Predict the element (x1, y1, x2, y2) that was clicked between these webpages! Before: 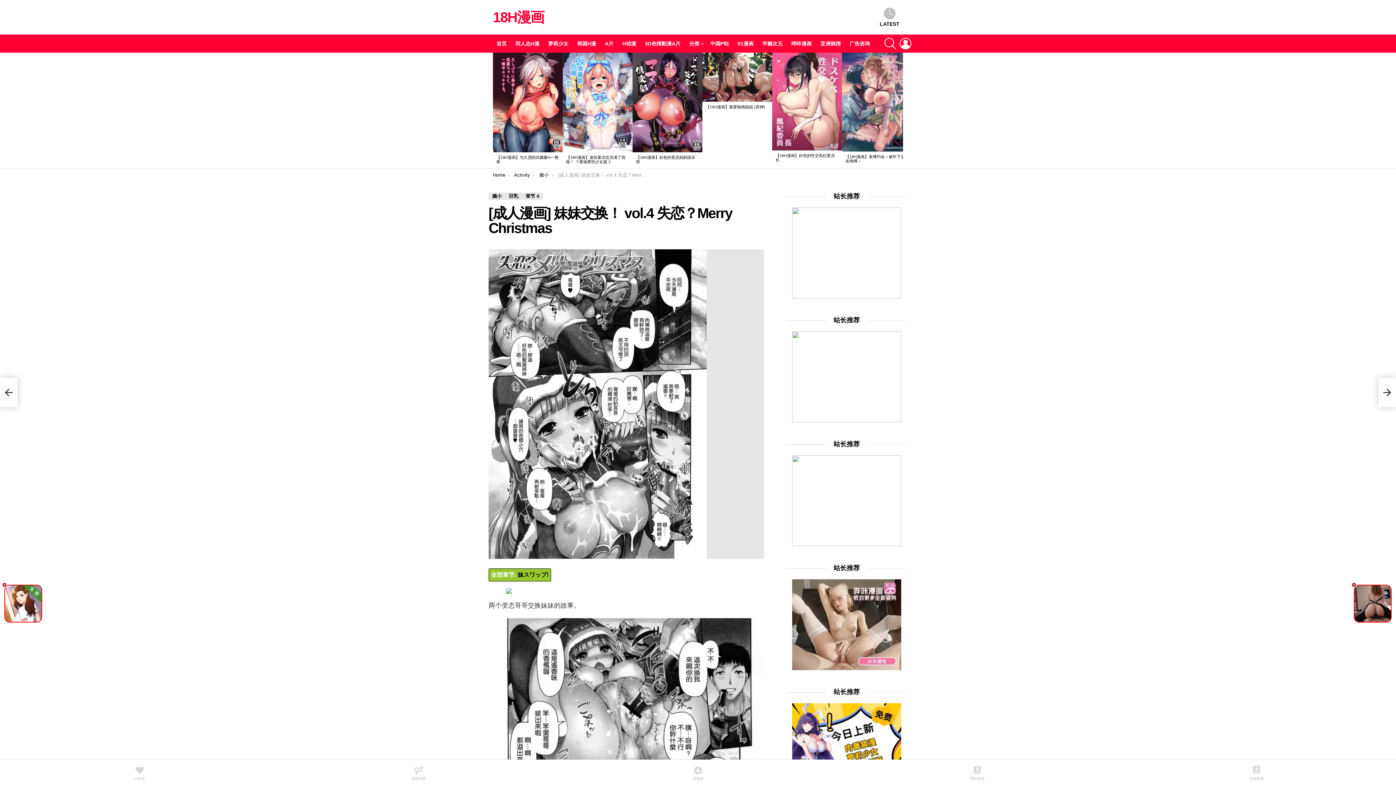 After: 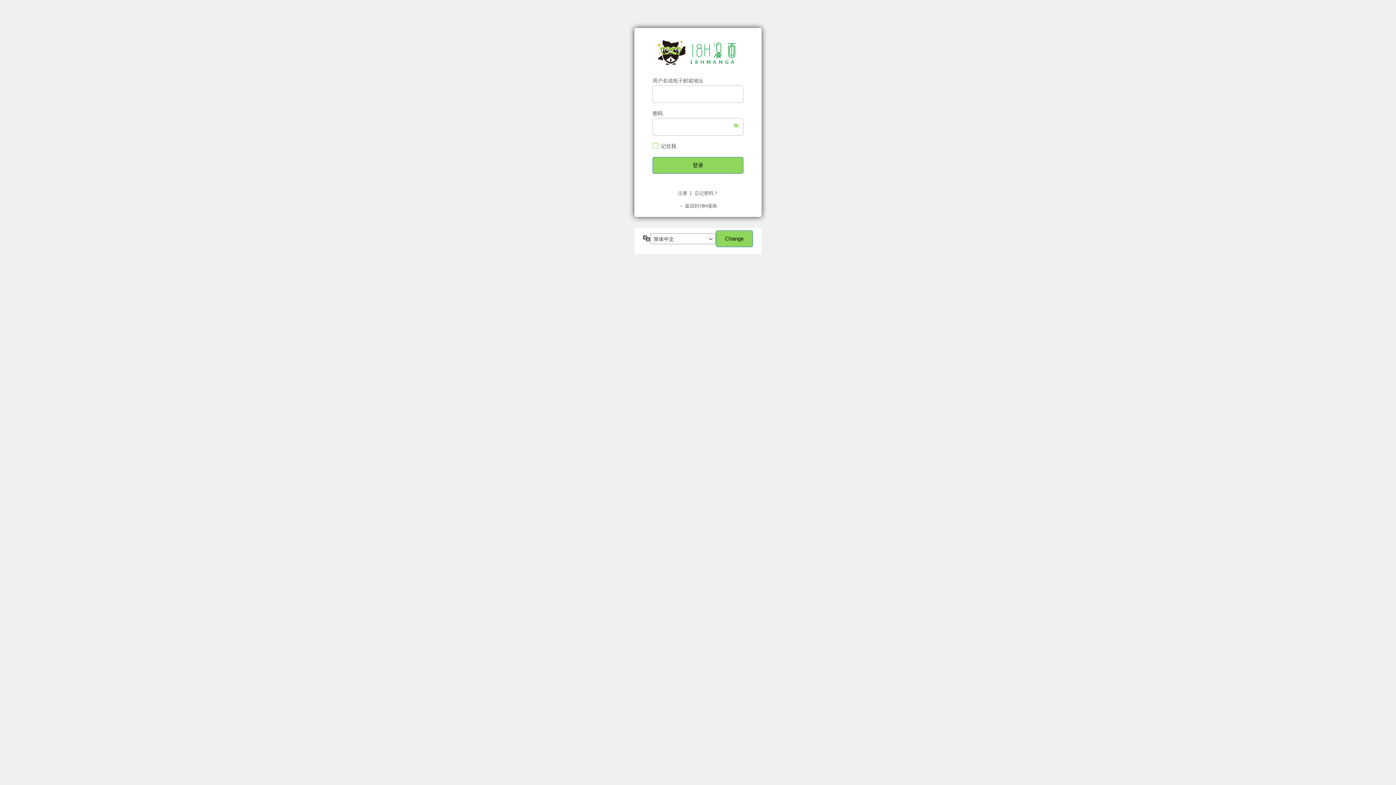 Action: label: LOGIN bbox: (899, 34, 911, 52)